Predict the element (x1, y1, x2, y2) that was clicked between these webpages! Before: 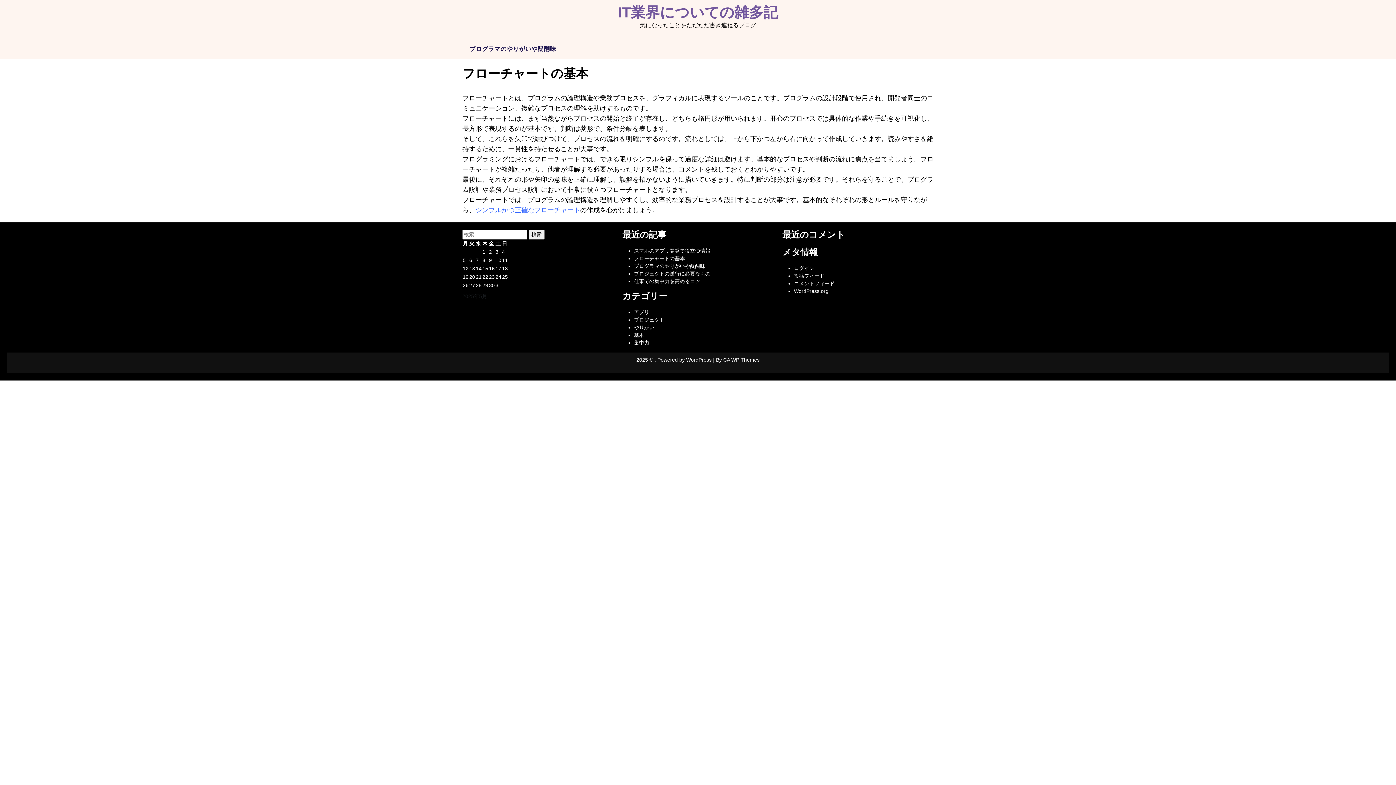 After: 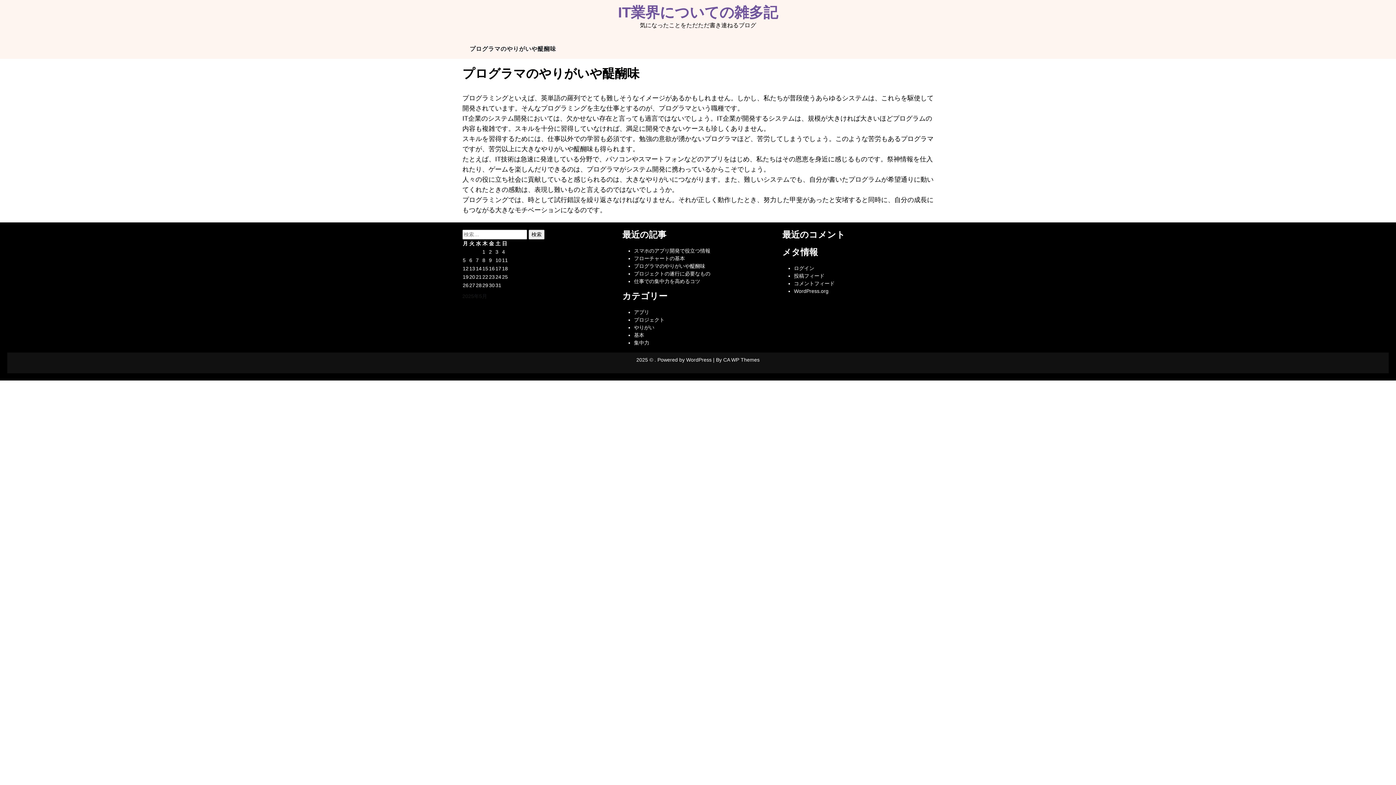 Action: label: プログラマのやりがいや醍醐味 bbox: (462, 39, 563, 58)